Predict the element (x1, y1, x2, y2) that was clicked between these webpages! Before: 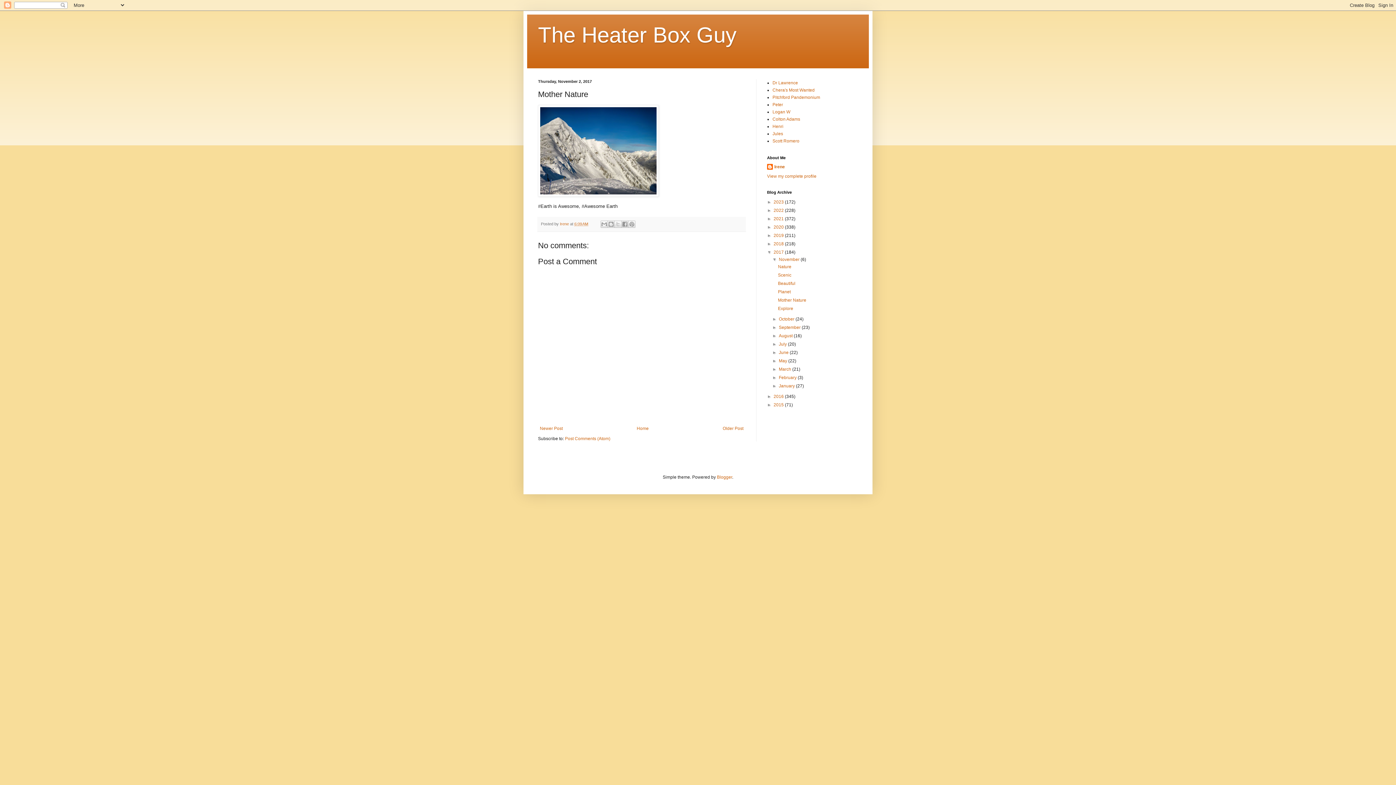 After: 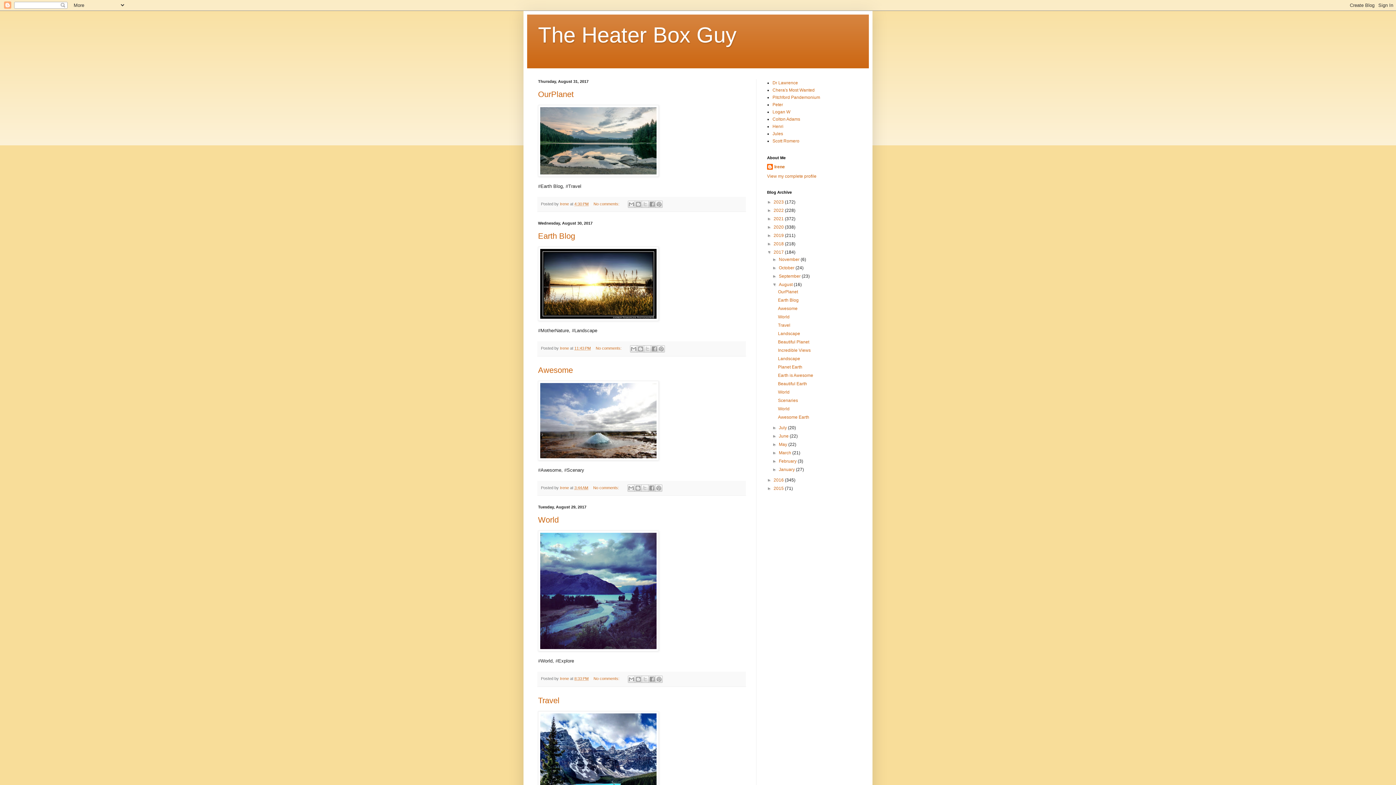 Action: label: August  bbox: (779, 333, 793, 338)